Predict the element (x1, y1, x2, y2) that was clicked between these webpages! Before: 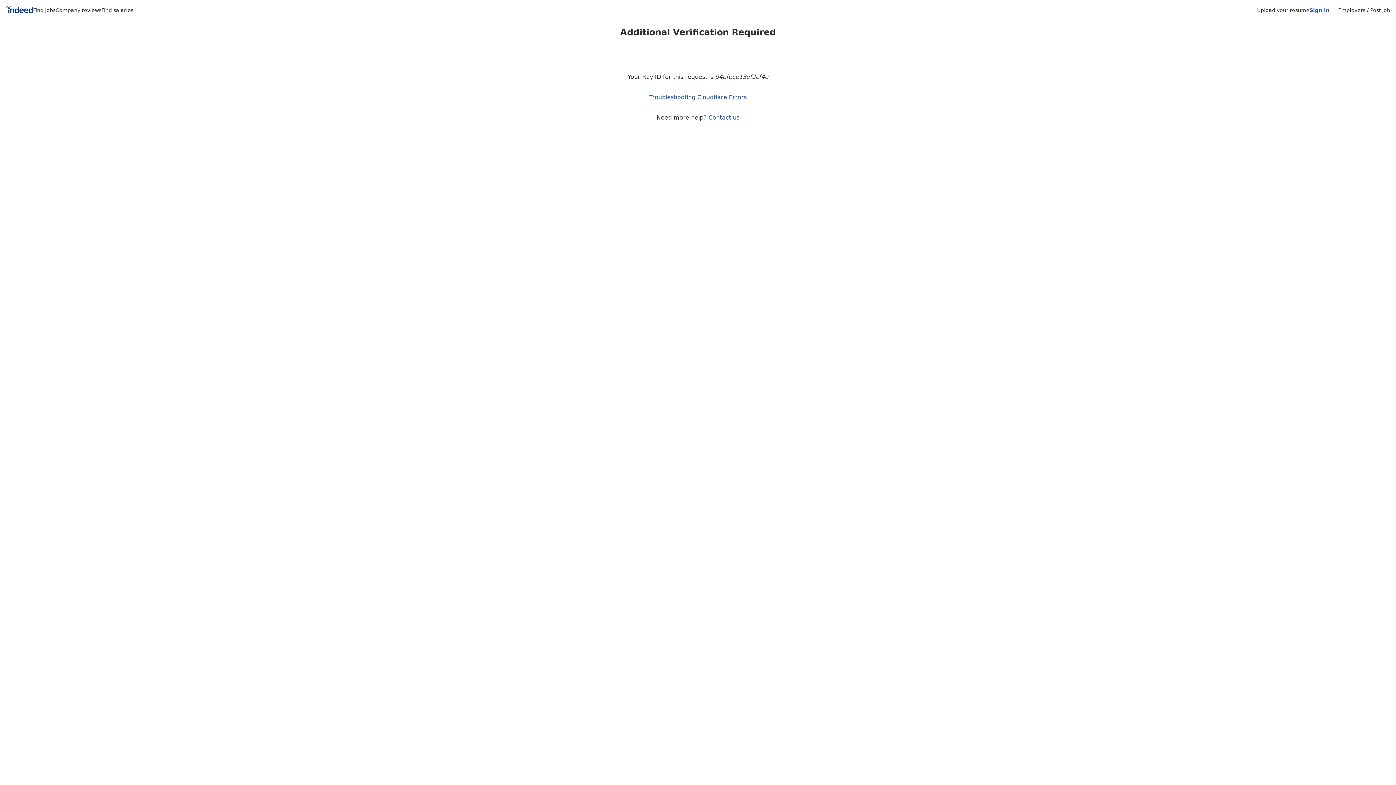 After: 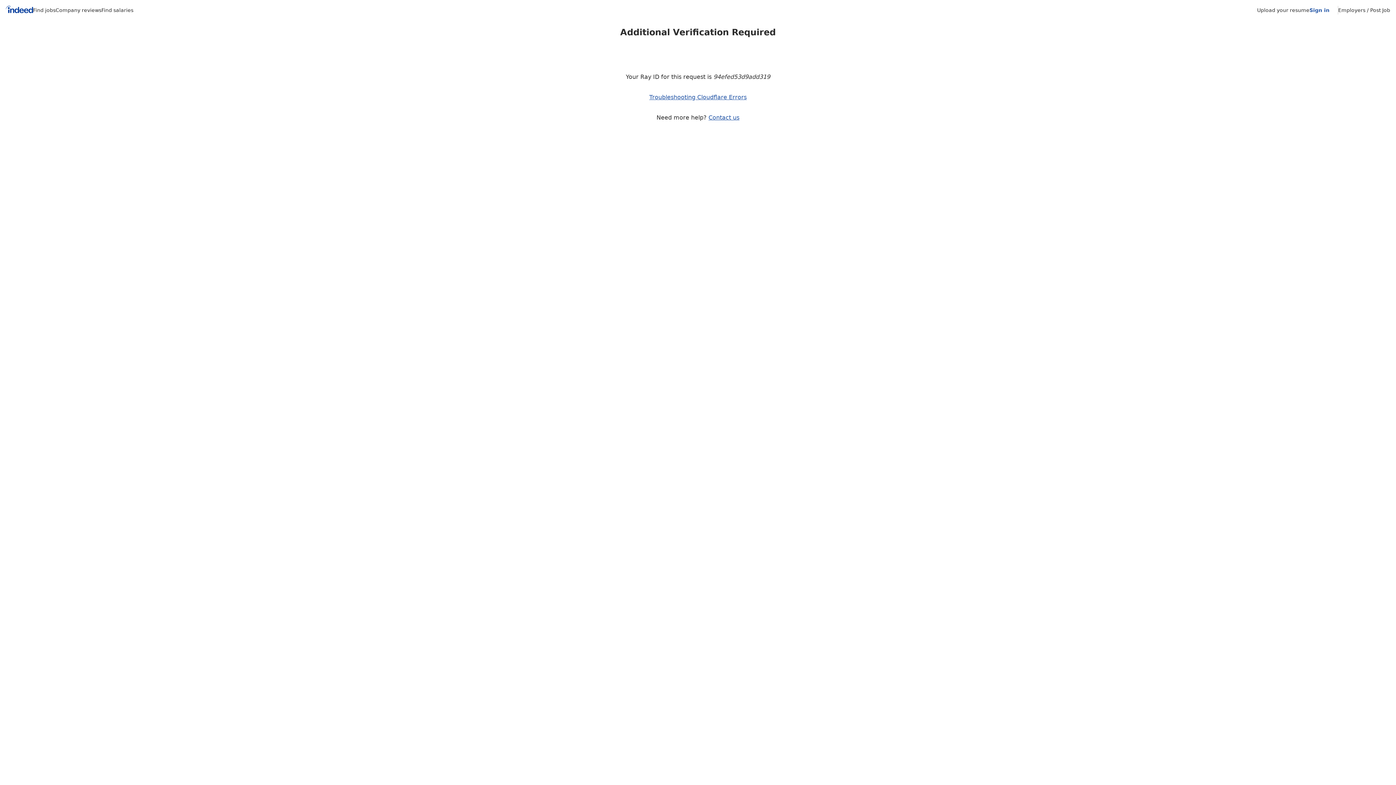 Action: label: Find salaries bbox: (101, 7, 133, 13)